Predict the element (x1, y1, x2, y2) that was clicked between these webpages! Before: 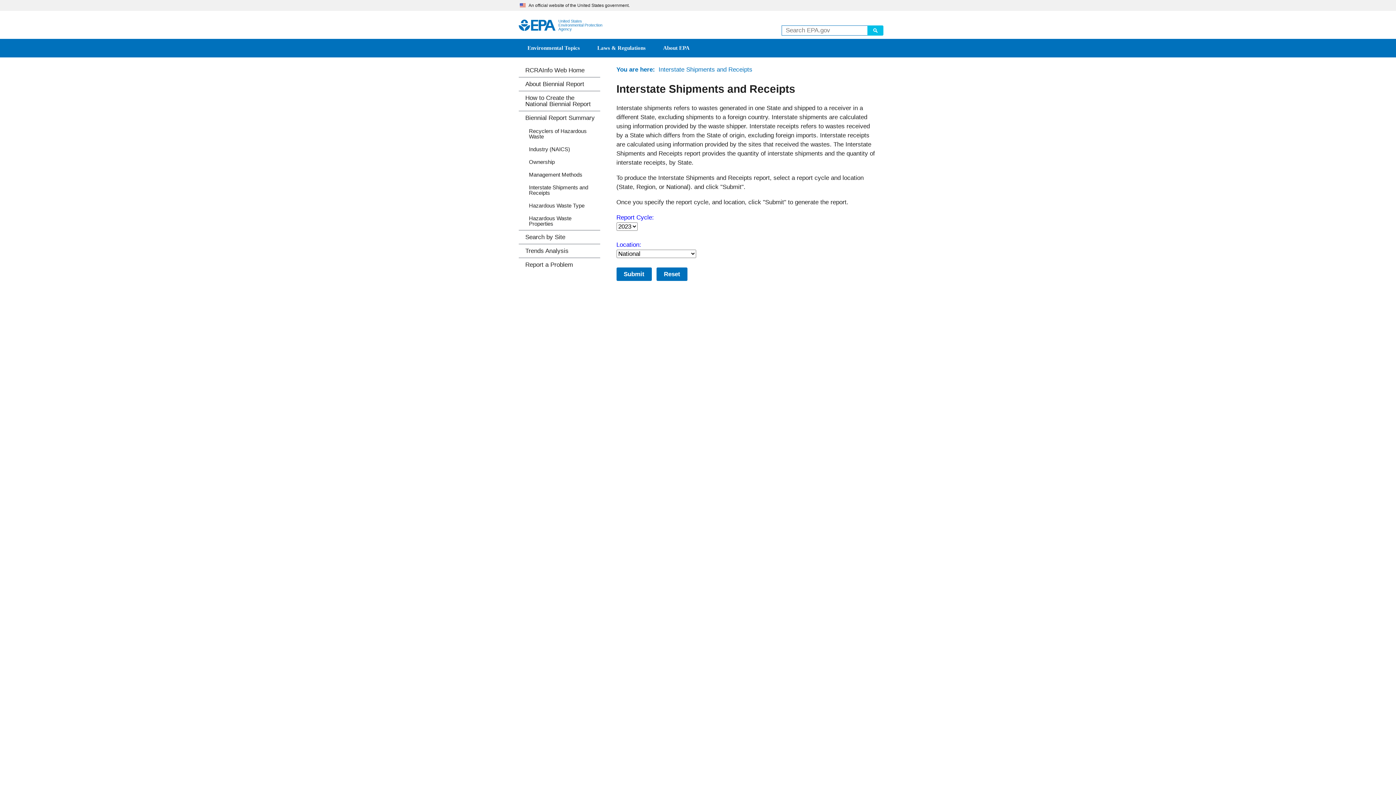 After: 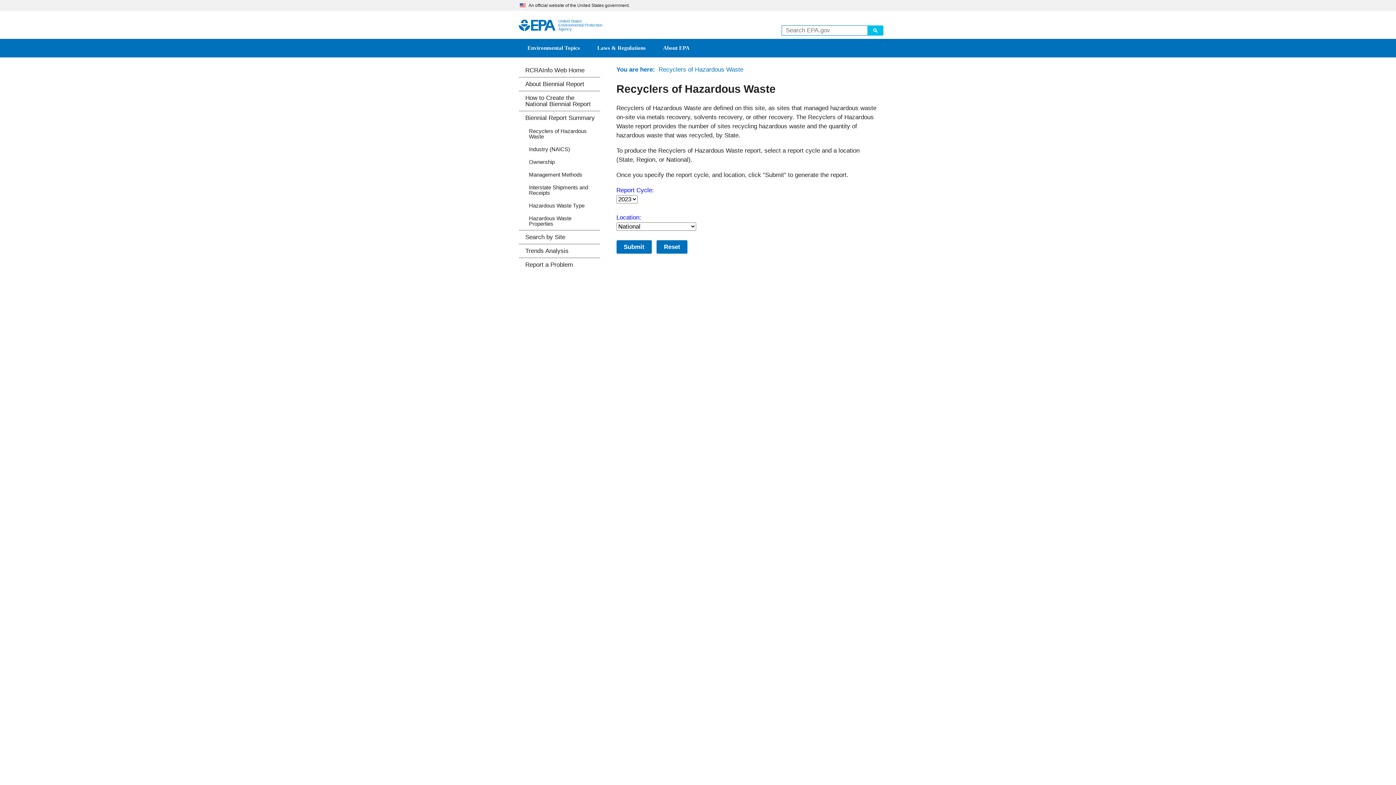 Action: bbox: (518, 124, 600, 142) label: Recyclers of Hazardous Waste